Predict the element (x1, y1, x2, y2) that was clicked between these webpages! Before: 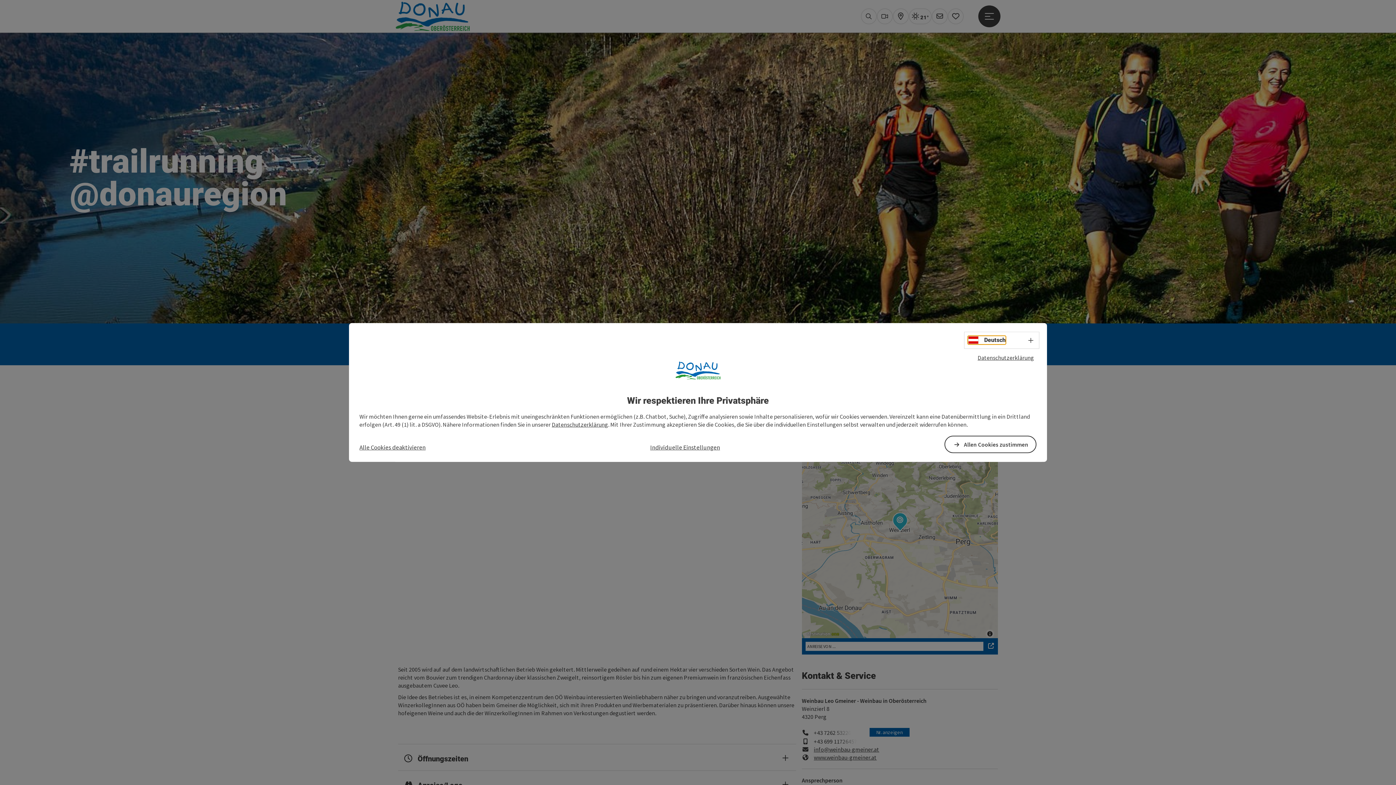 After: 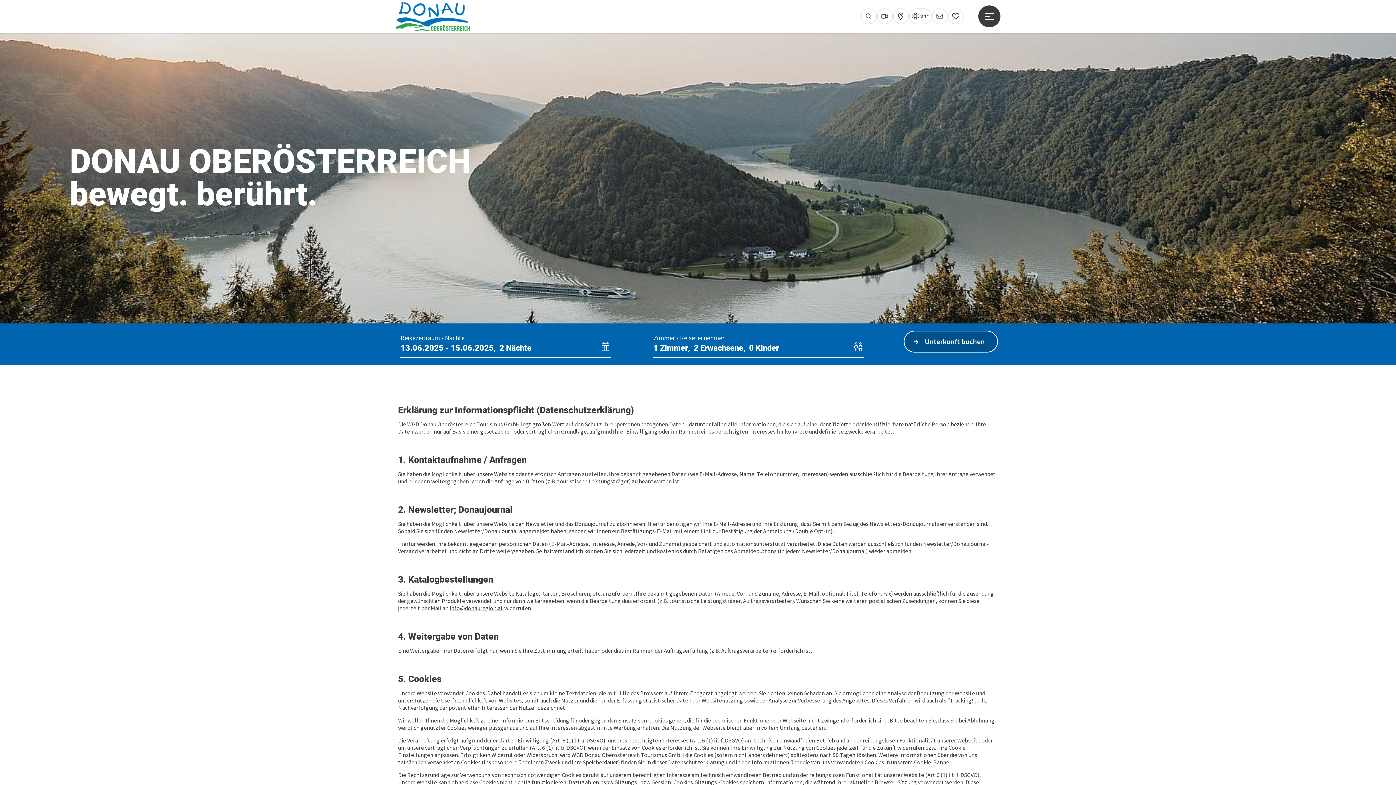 Action: label: Datenschutzerklärung bbox: (551, 421, 608, 428)